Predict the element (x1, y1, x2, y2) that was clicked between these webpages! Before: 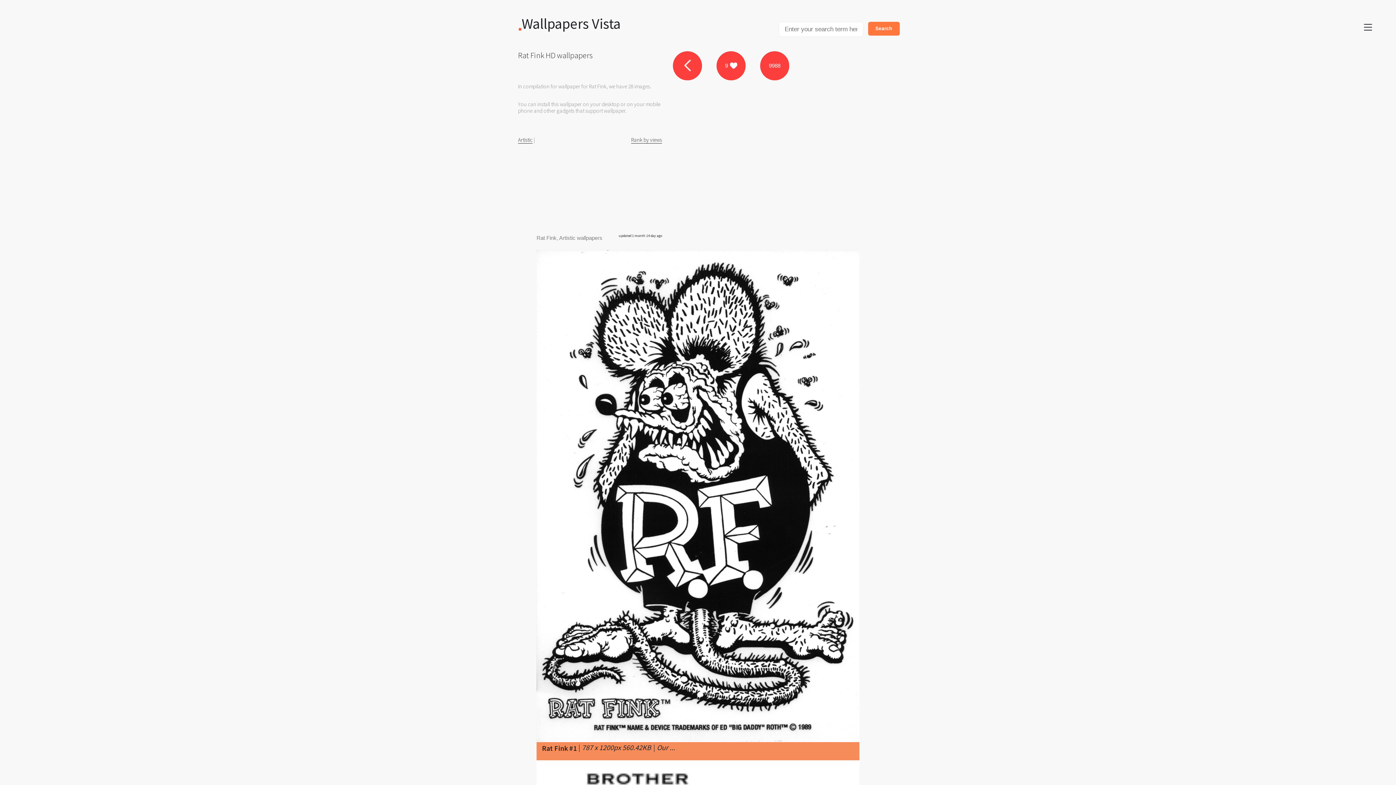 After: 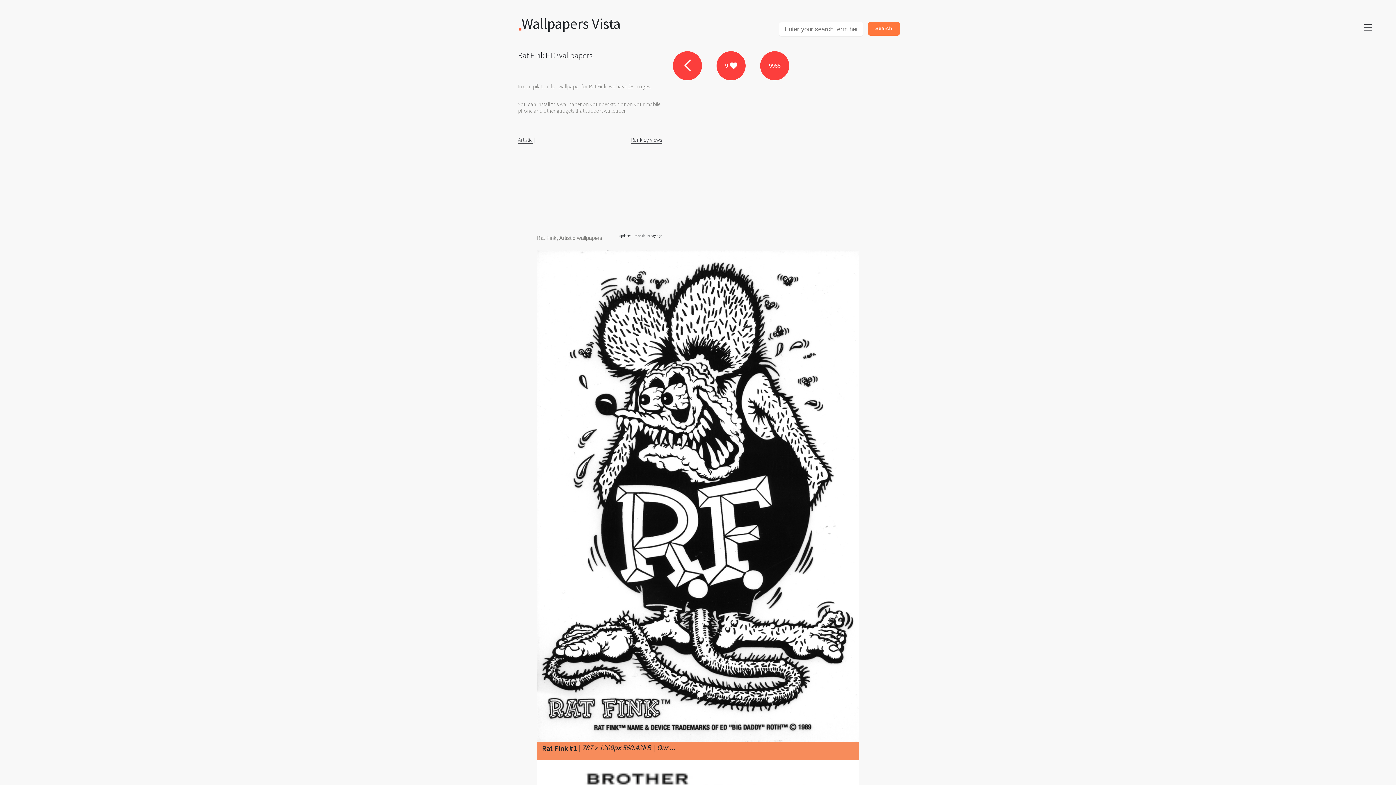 Action: label: 9 bbox: (716, 51, 745, 80)